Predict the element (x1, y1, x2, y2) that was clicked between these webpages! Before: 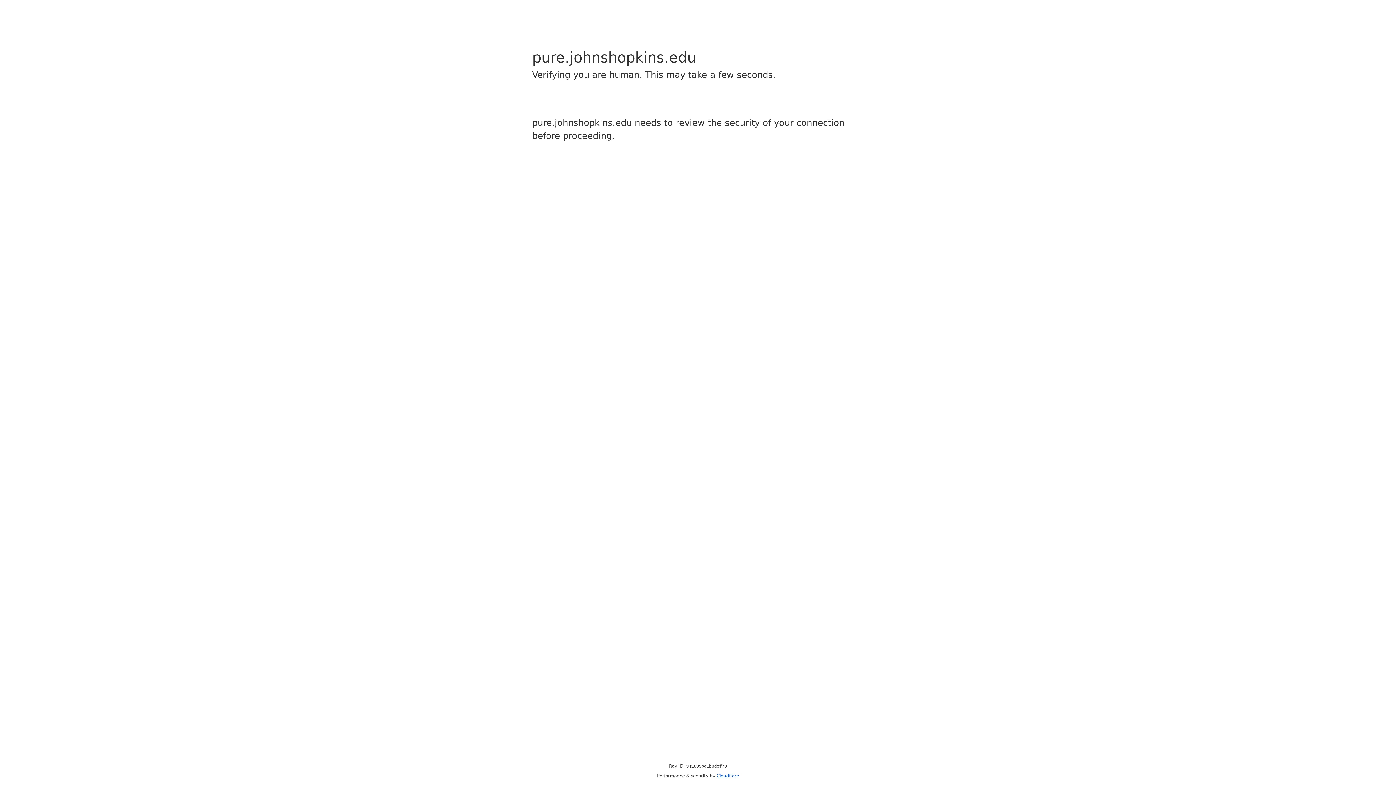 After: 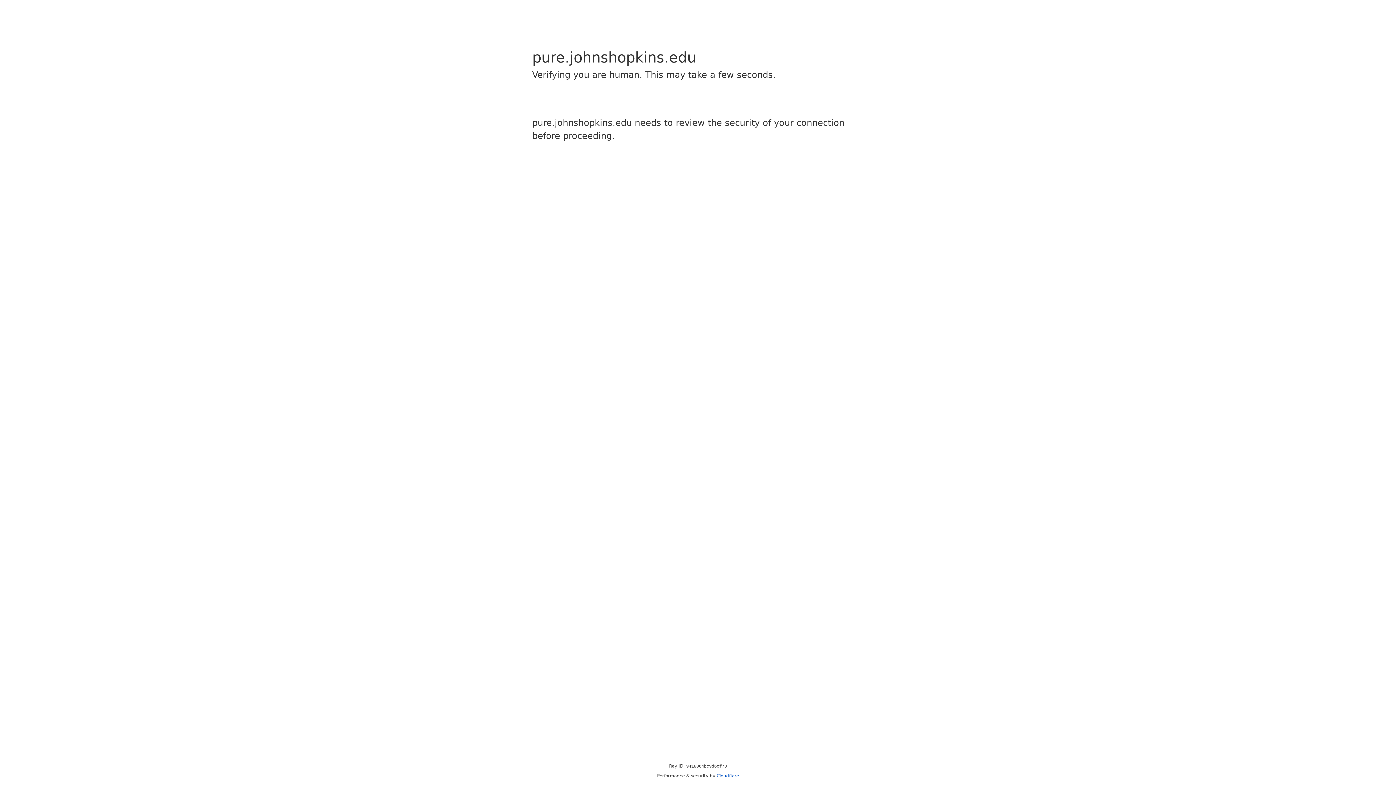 Action: bbox: (716, 773, 739, 778) label: Cloudflare